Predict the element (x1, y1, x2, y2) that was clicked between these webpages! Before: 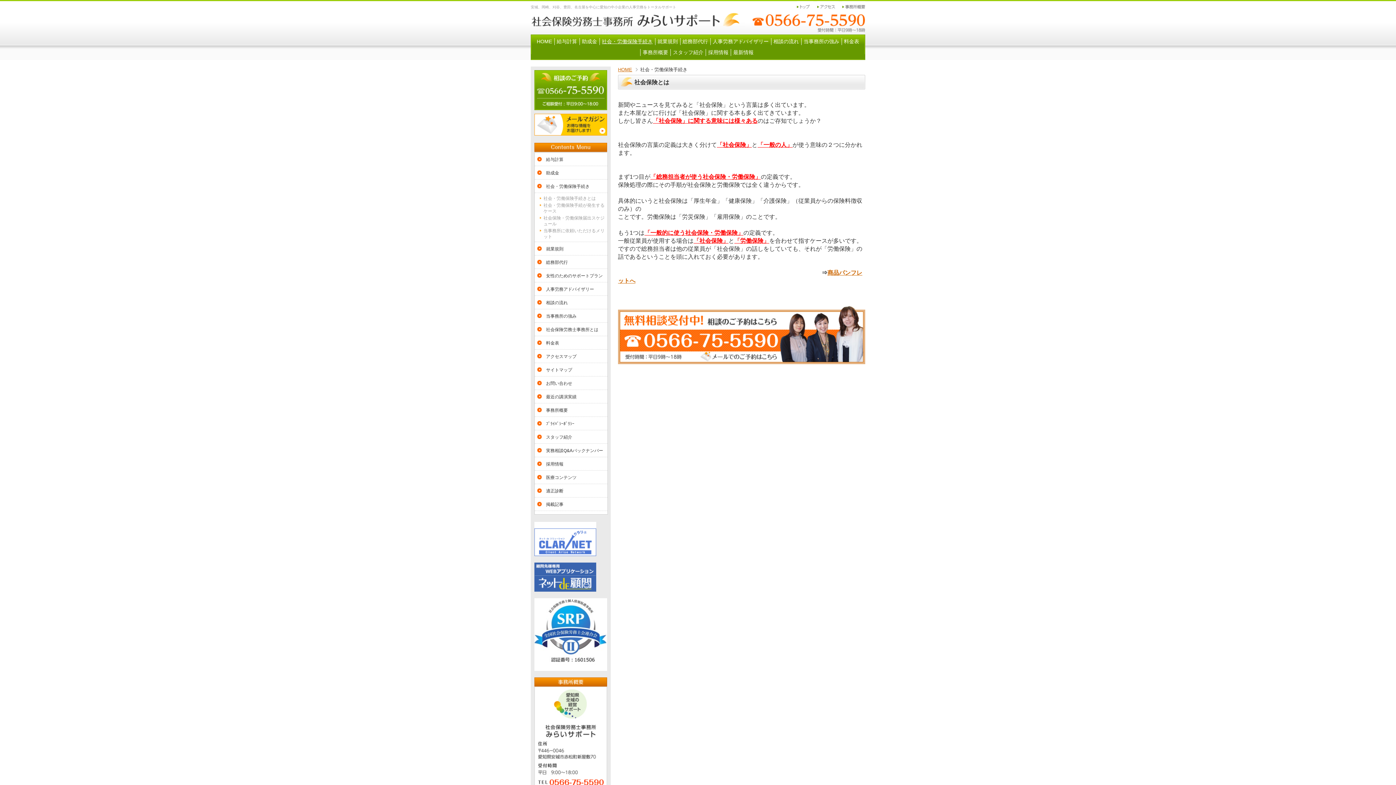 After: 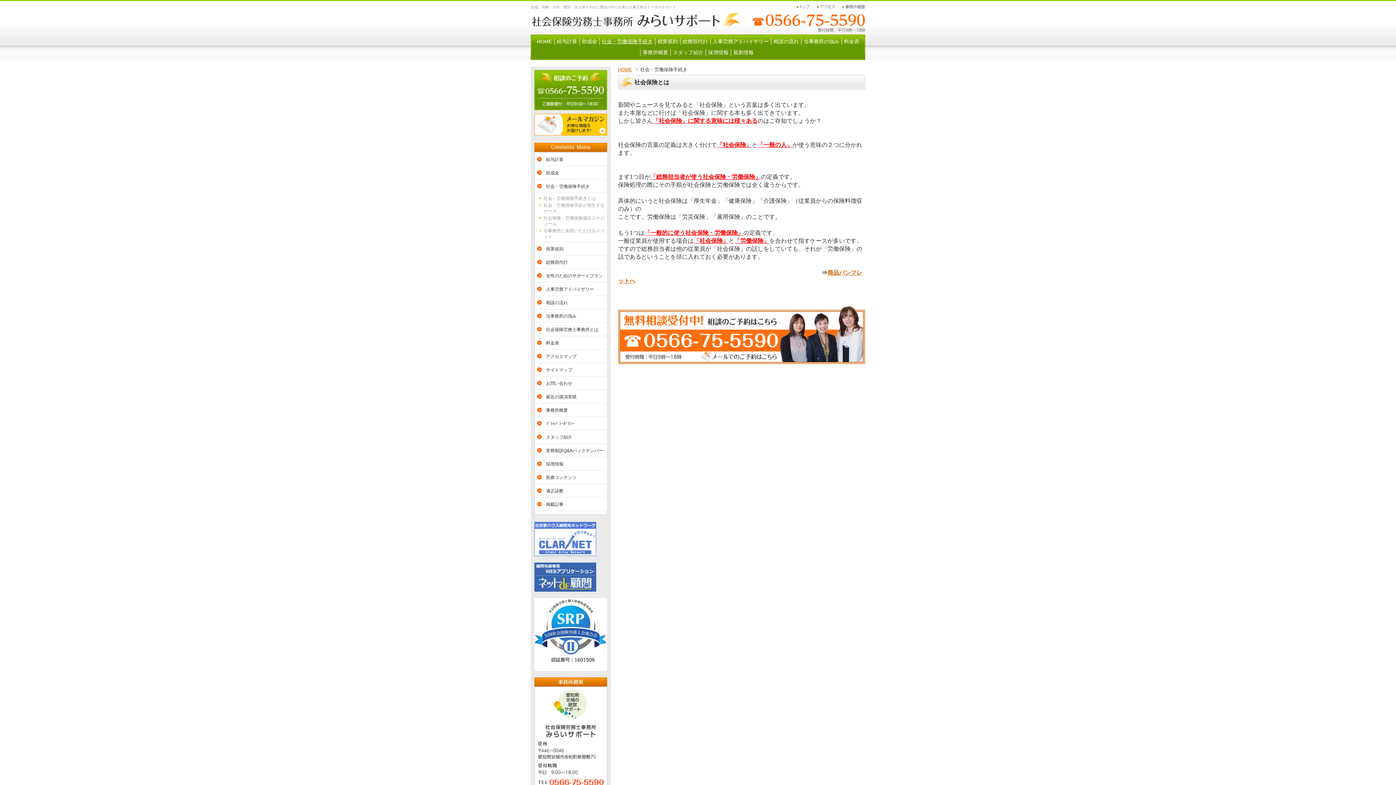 Action: label: 
 bbox: (534, 550, 596, 555)